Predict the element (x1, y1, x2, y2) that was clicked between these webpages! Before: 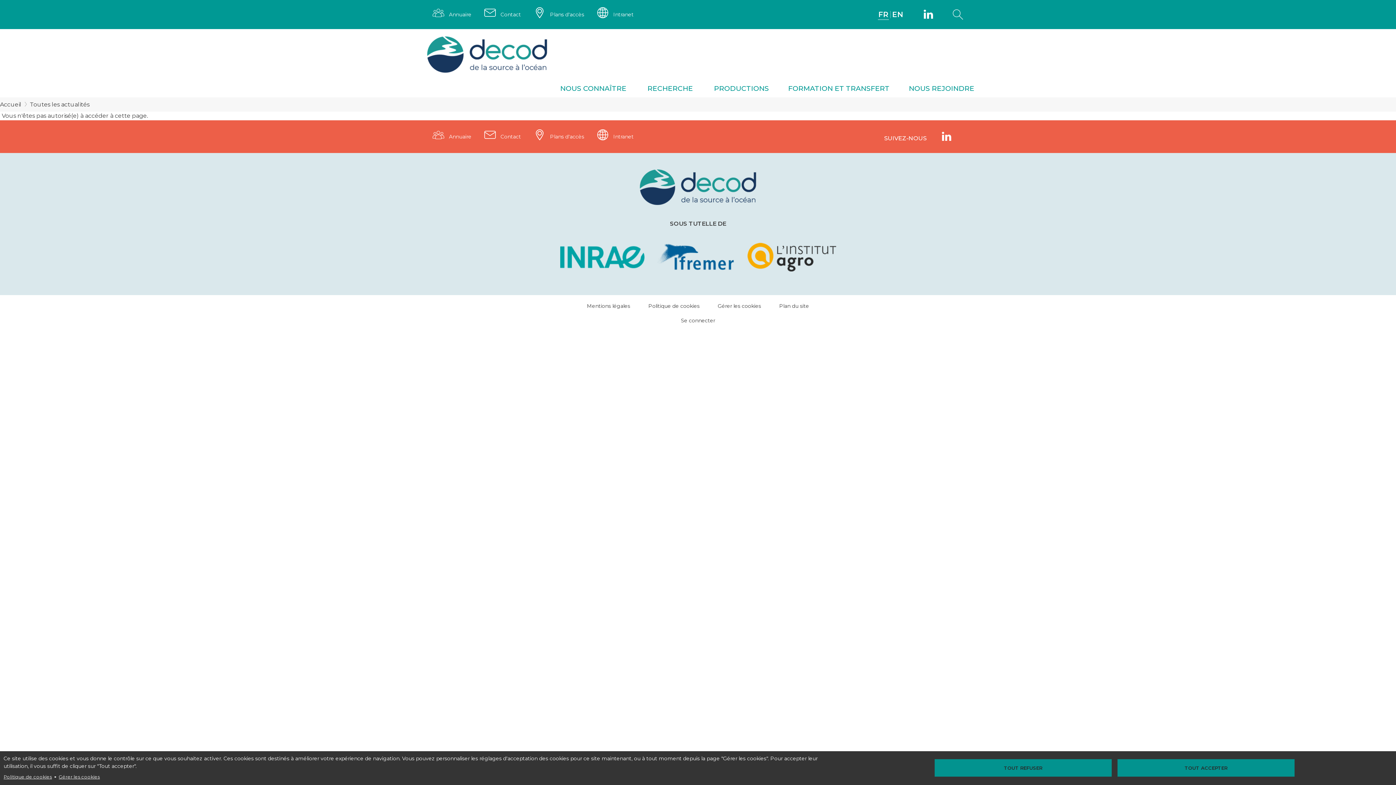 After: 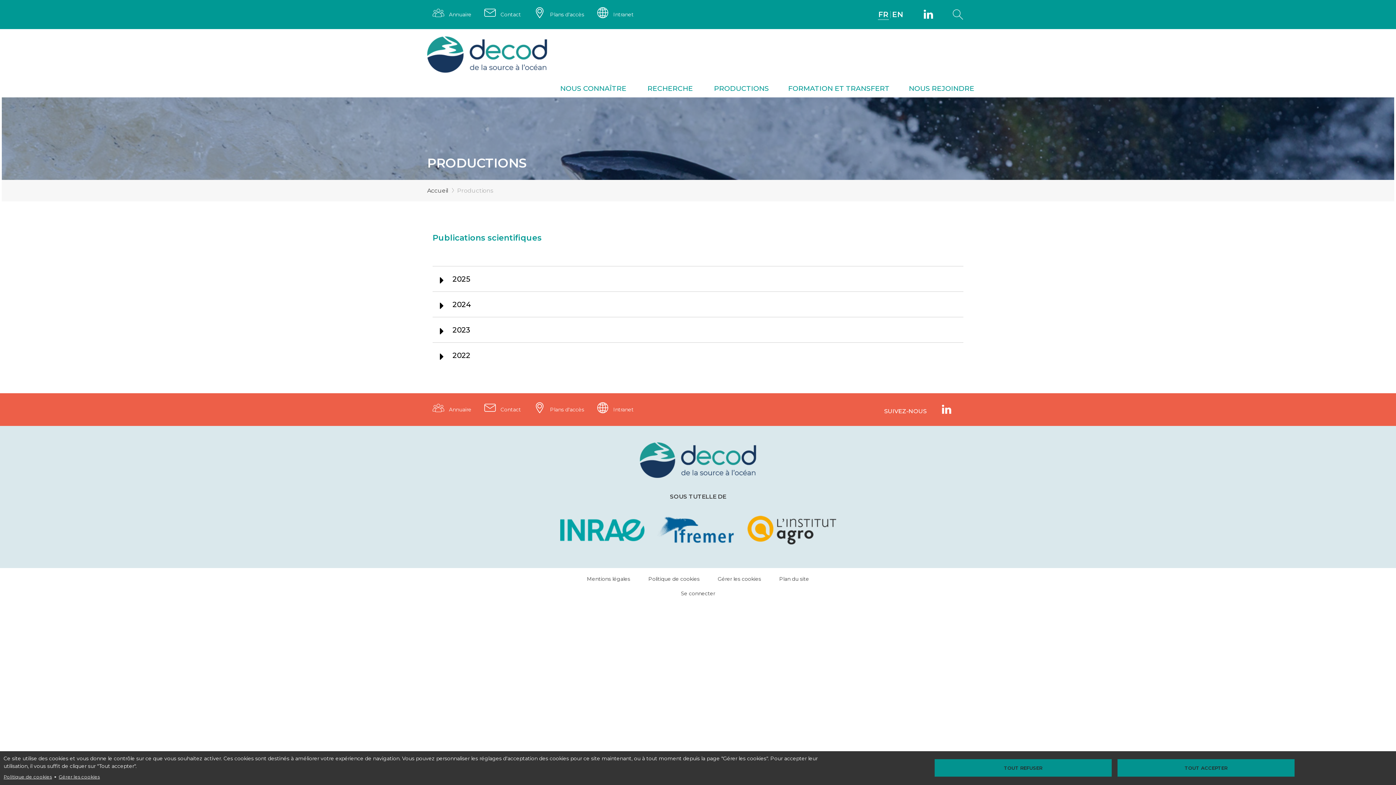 Action: label: PRODUCTIONS bbox: (712, 80, 769, 97)